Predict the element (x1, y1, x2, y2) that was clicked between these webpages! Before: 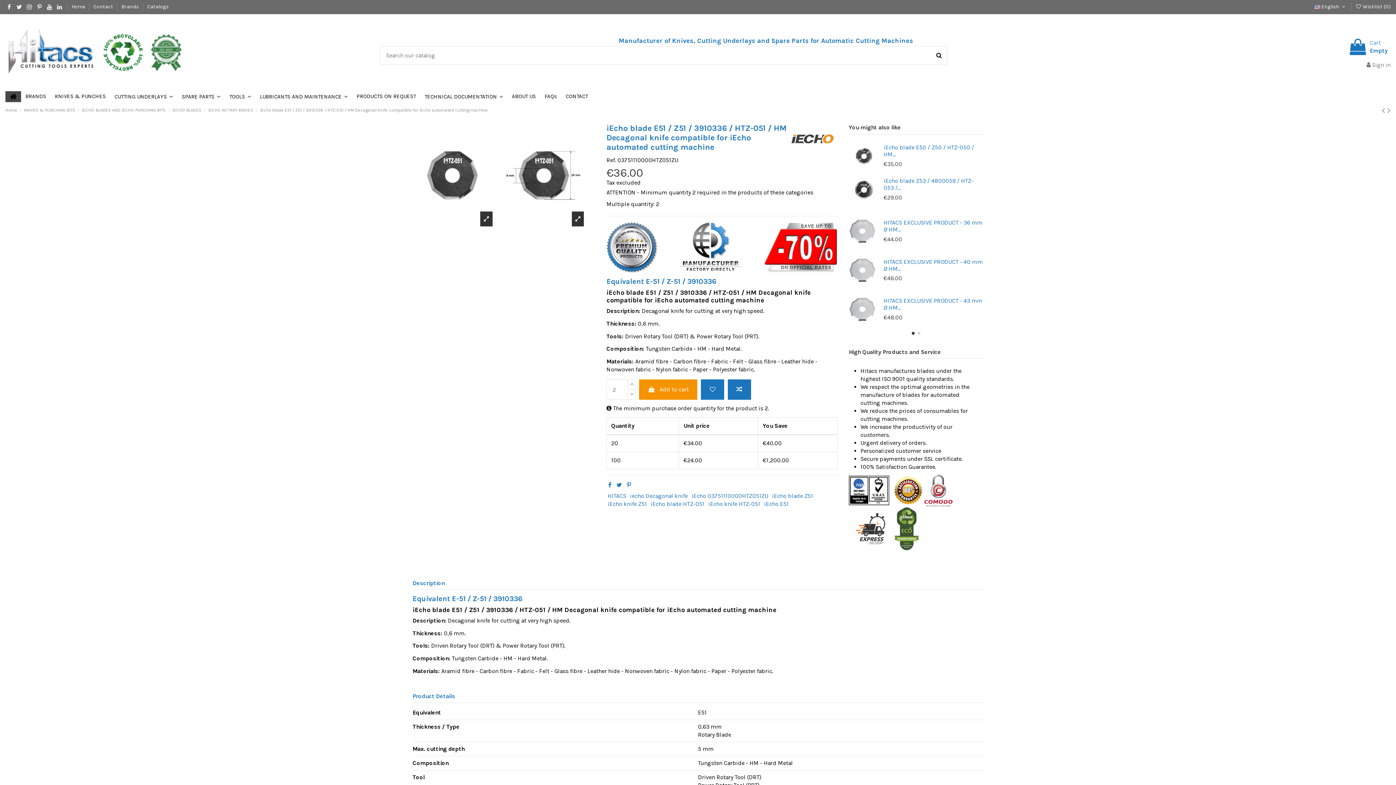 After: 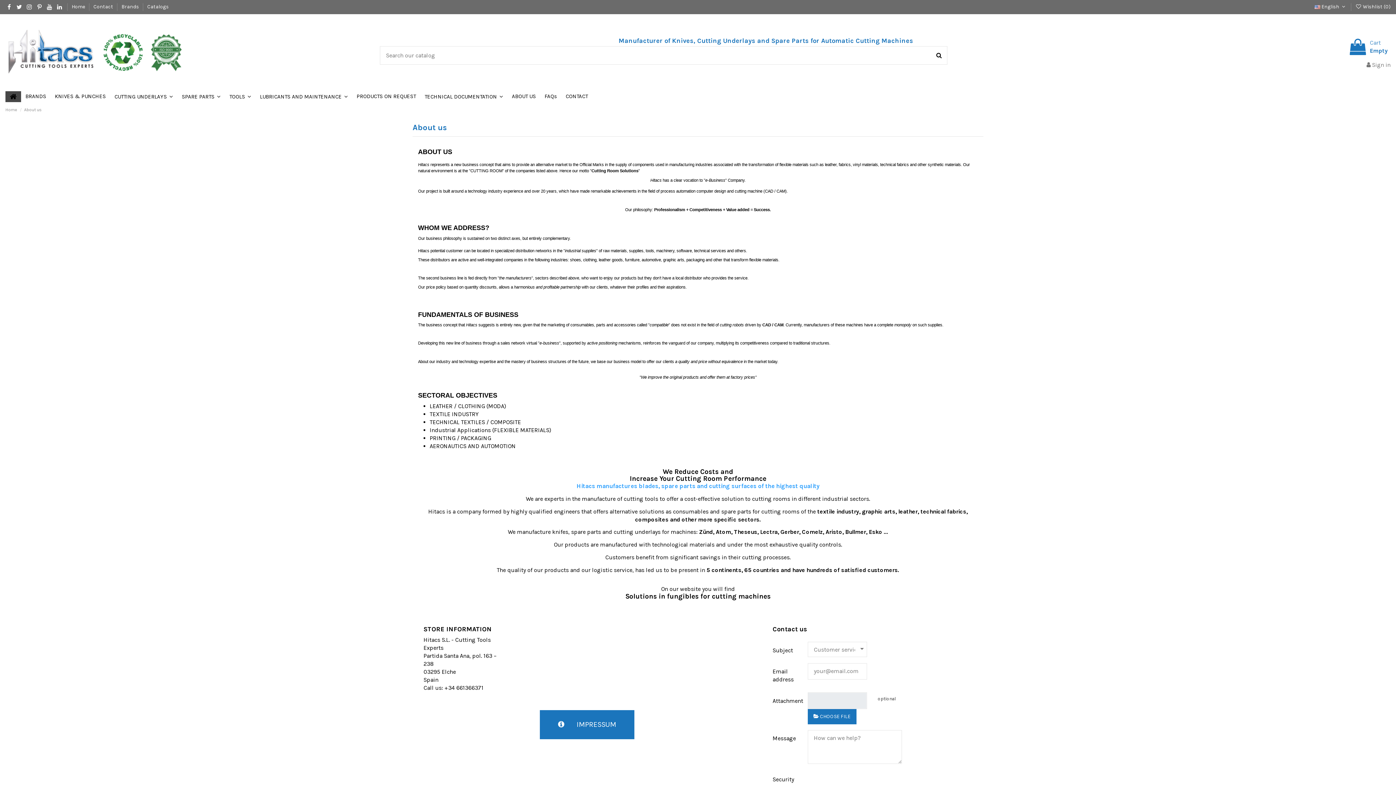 Action: bbox: (507, 91, 540, 102) label: ABOUT US